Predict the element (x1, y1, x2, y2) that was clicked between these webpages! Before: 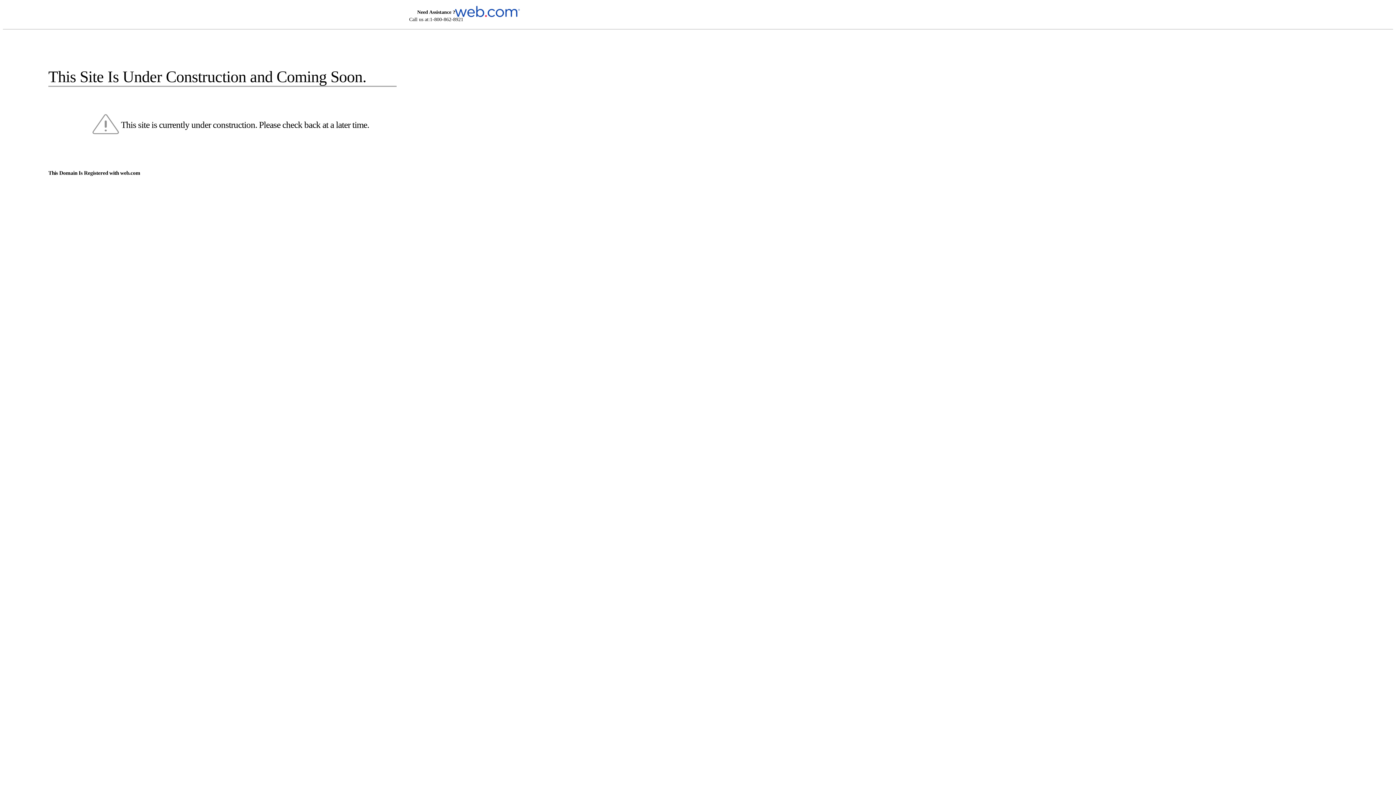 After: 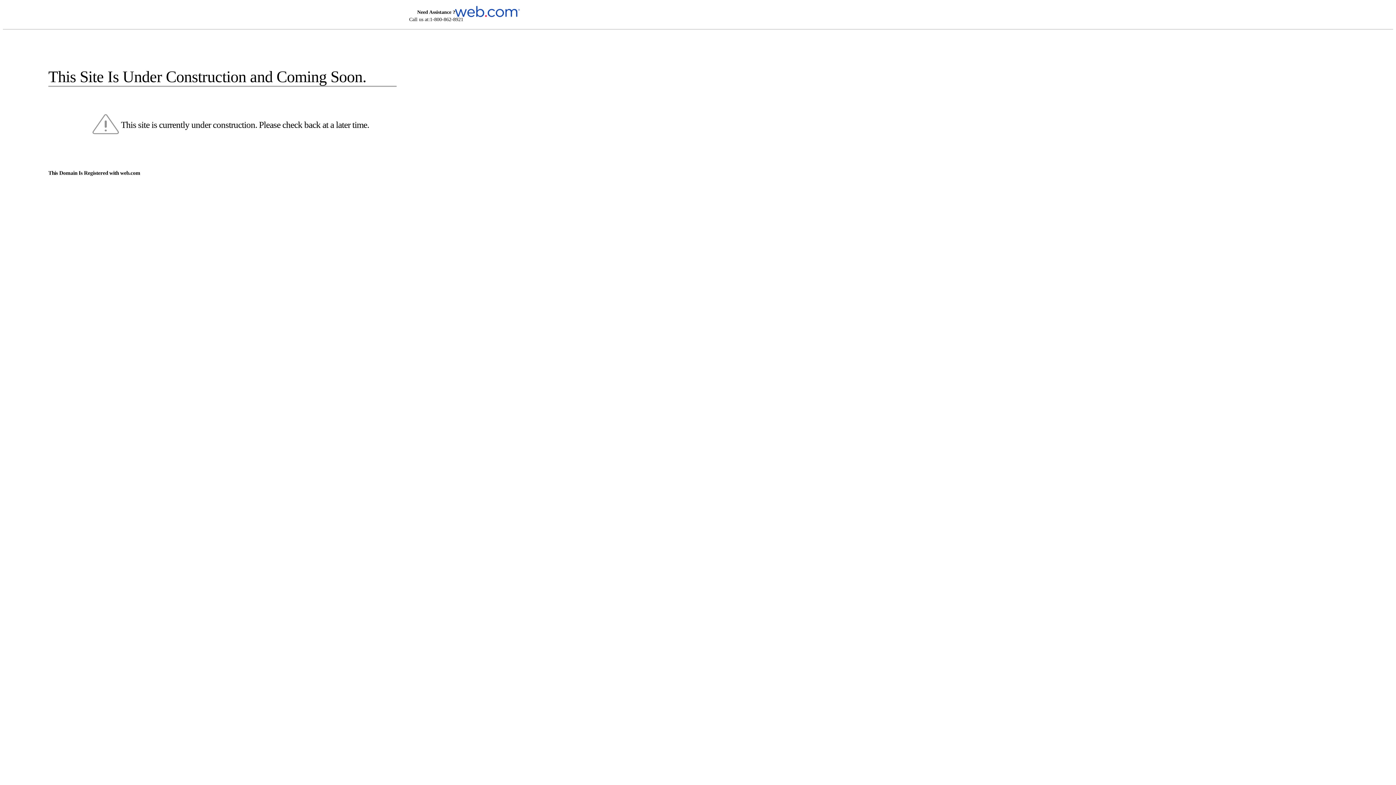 Action: bbox: (455, 5, 520, 16)